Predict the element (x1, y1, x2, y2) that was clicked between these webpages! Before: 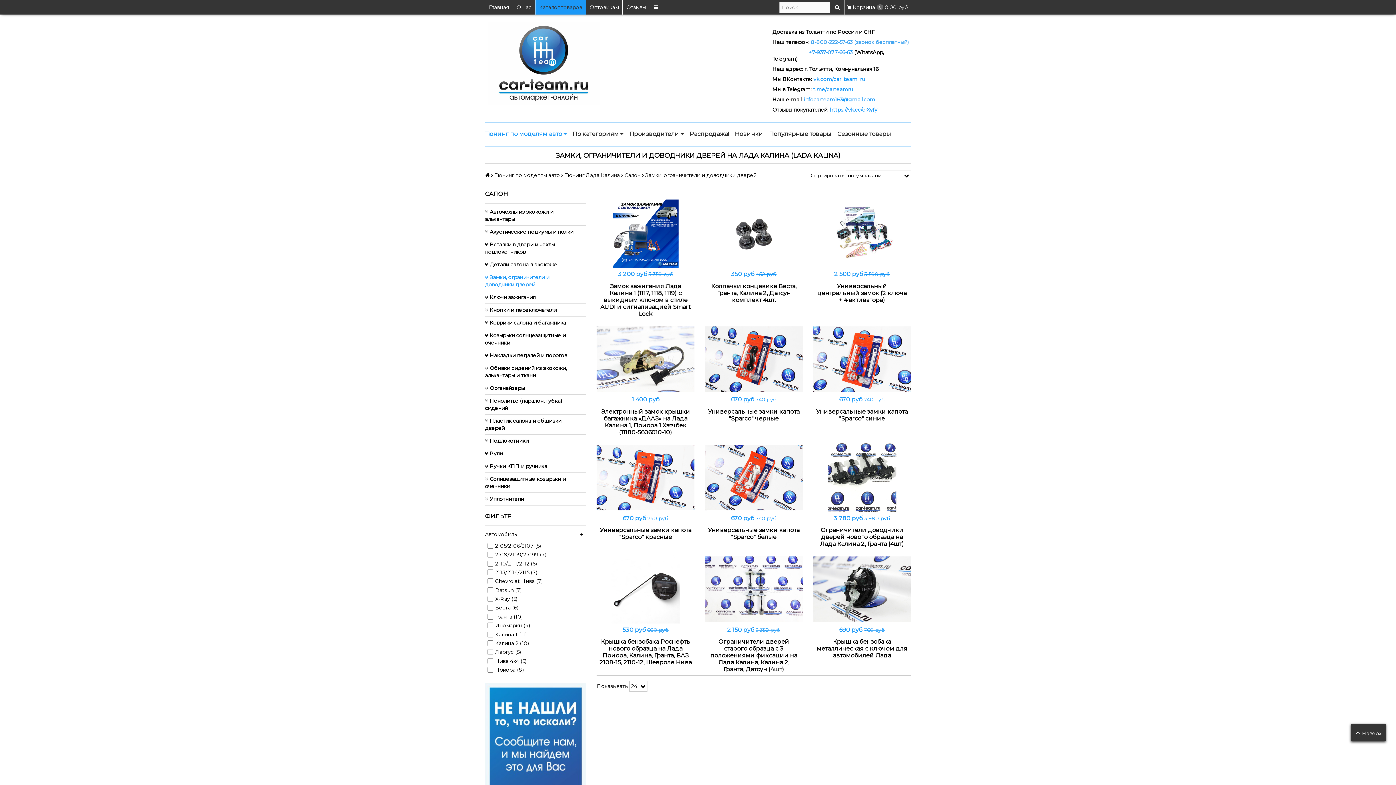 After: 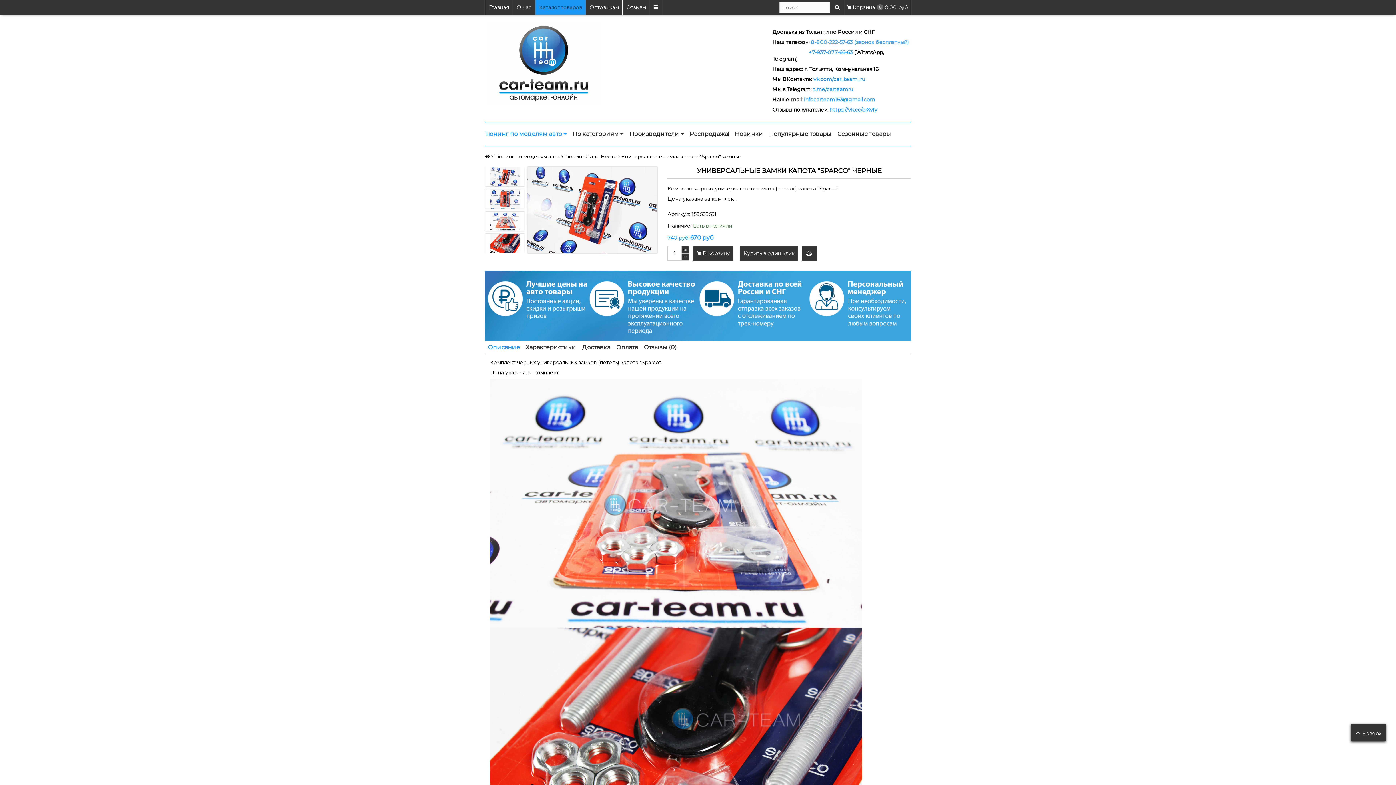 Action: label: Универсальные замки капота "Sparco" черные bbox: (707, 408, 800, 422)